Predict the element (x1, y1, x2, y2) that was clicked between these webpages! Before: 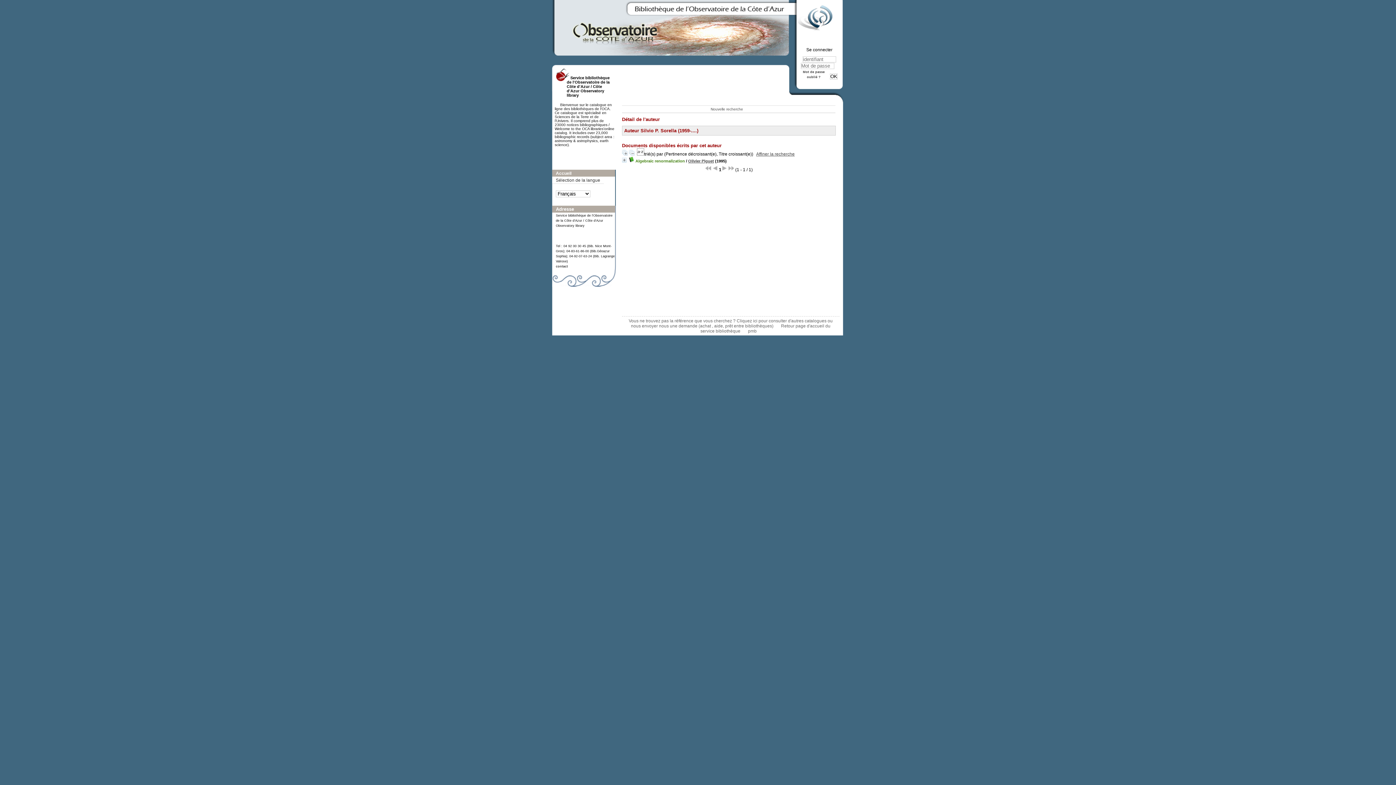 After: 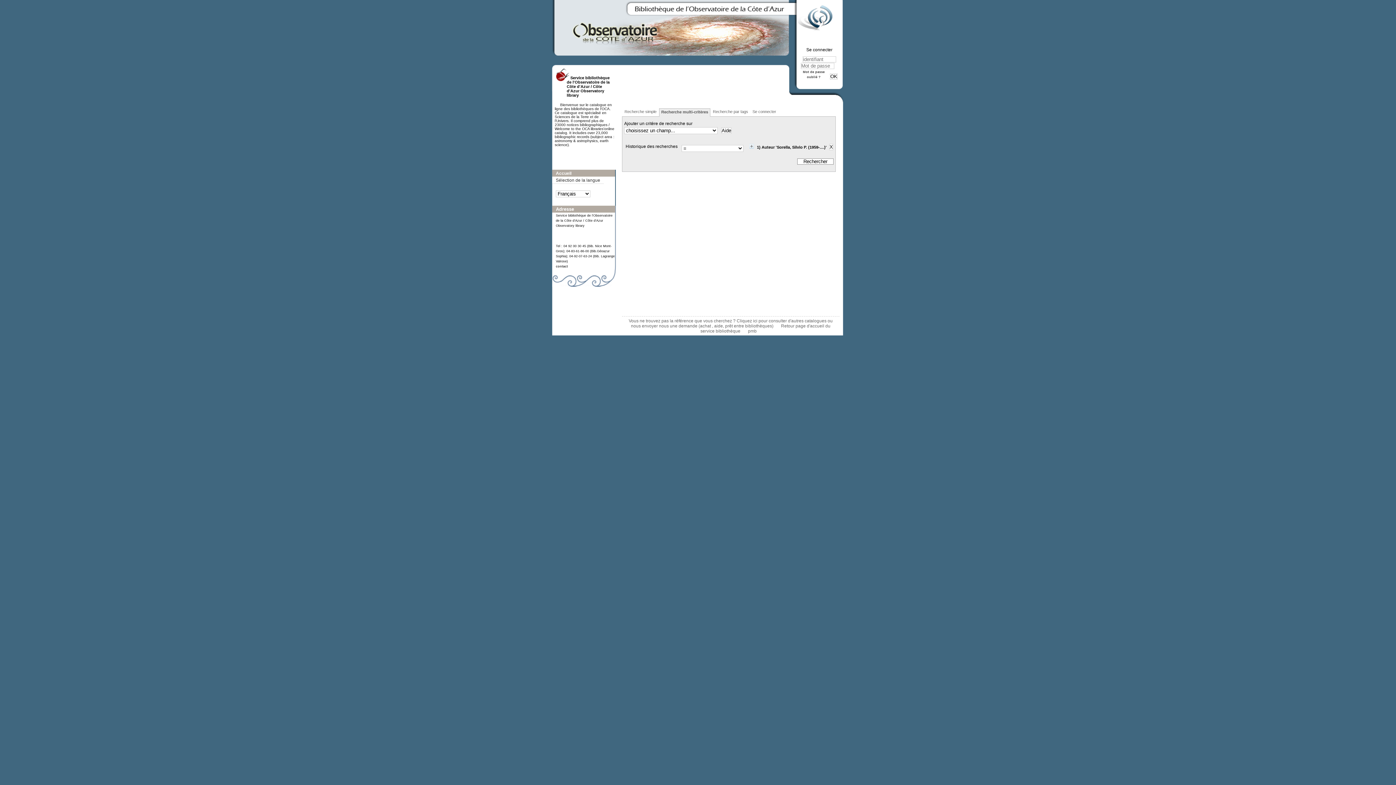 Action: label: Affiner la recherche bbox: (756, 151, 794, 156)